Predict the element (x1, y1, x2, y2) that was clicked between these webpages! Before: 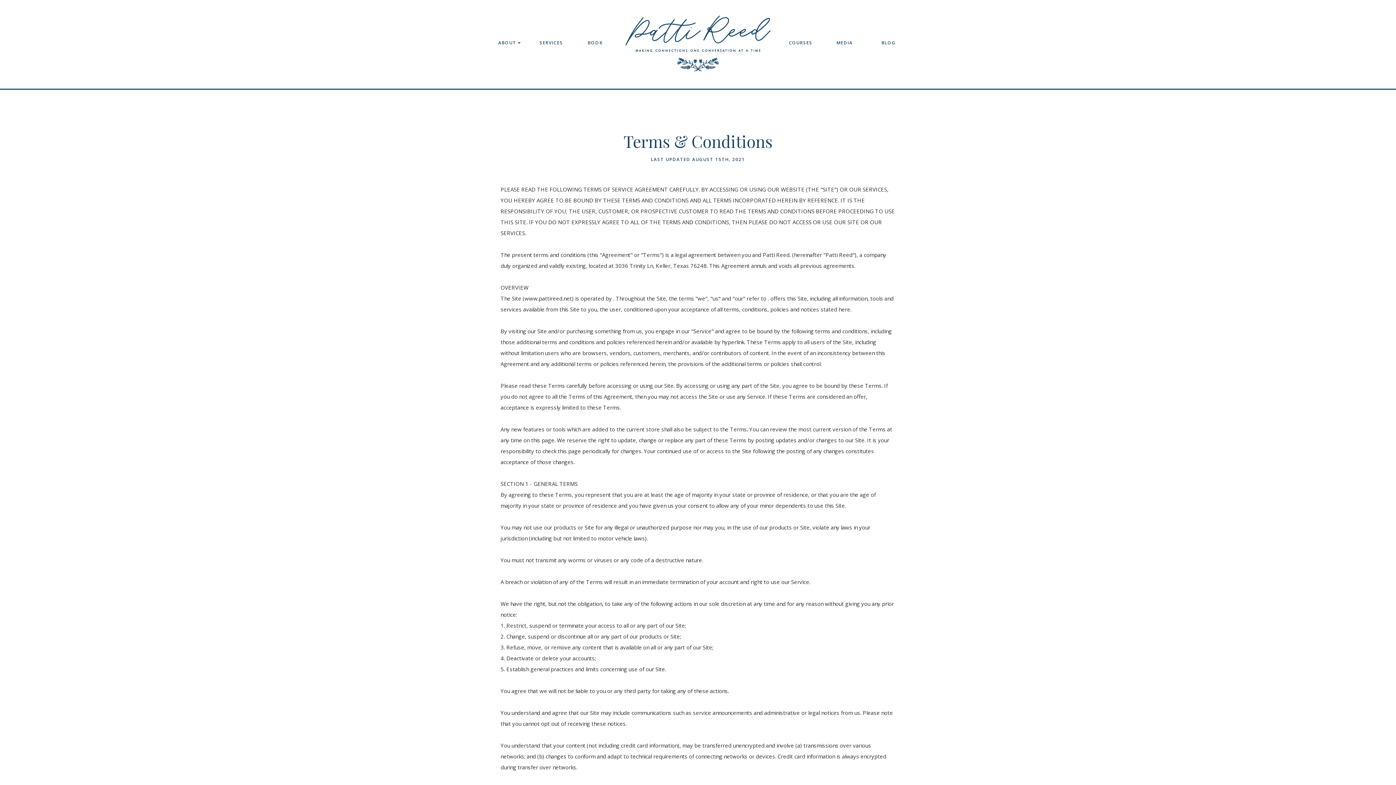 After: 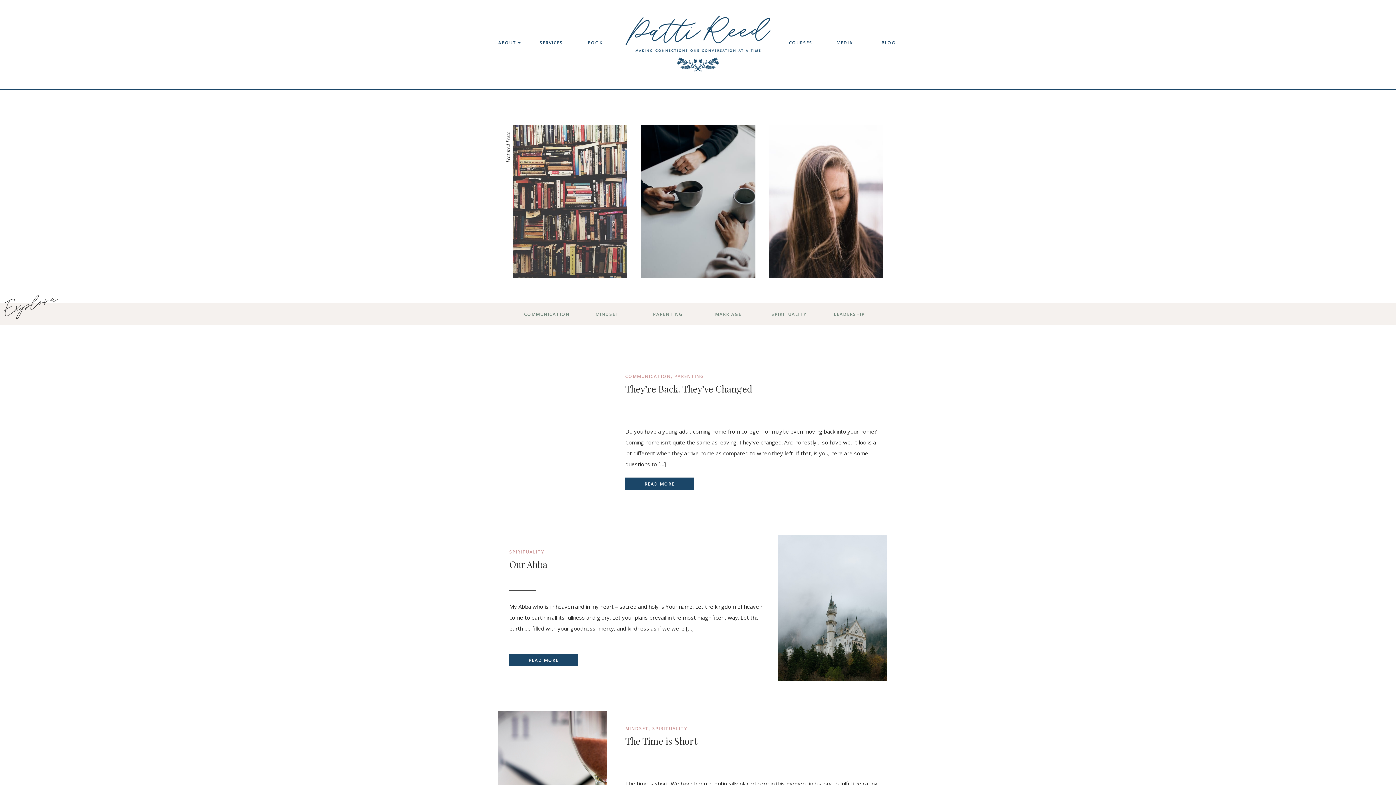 Action: bbox: (876, 40, 901, 46) label: BLOG